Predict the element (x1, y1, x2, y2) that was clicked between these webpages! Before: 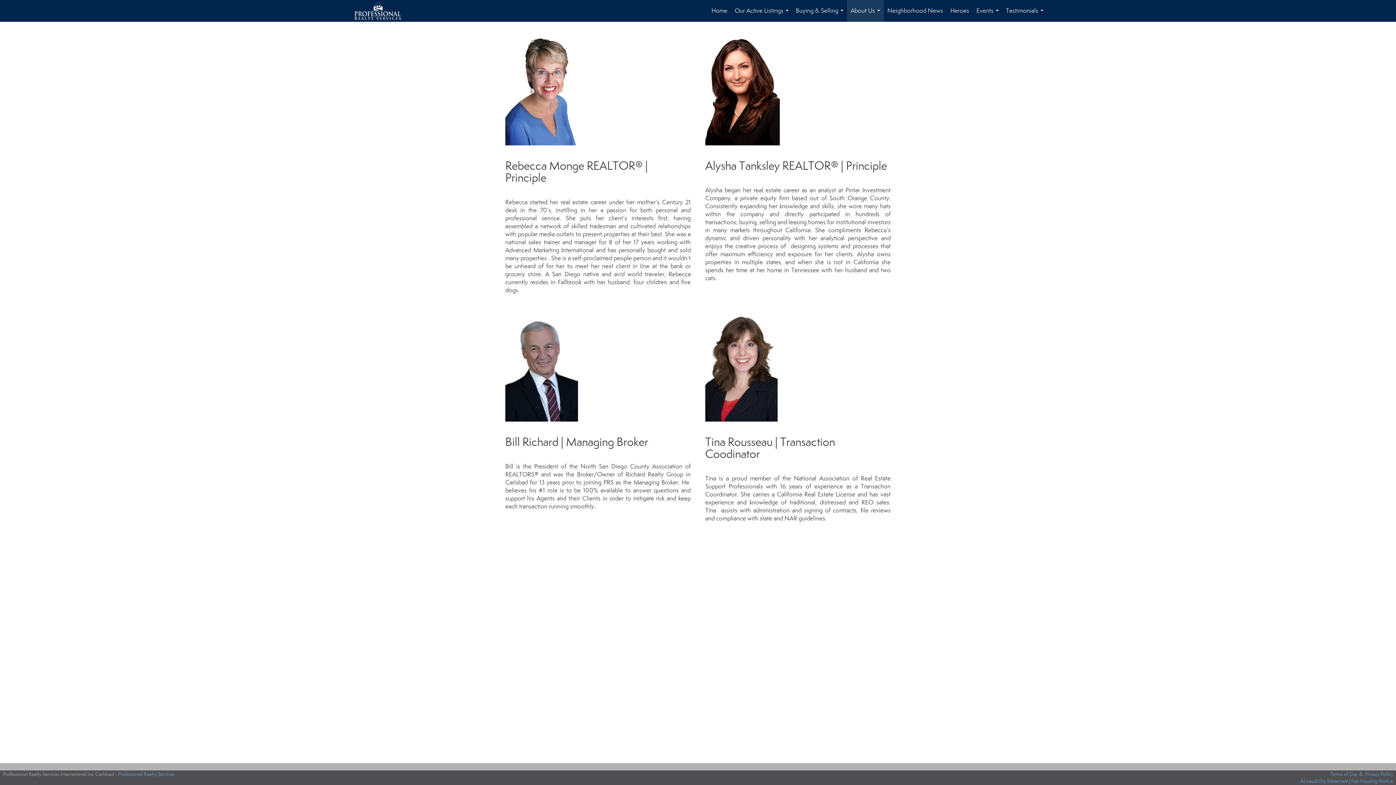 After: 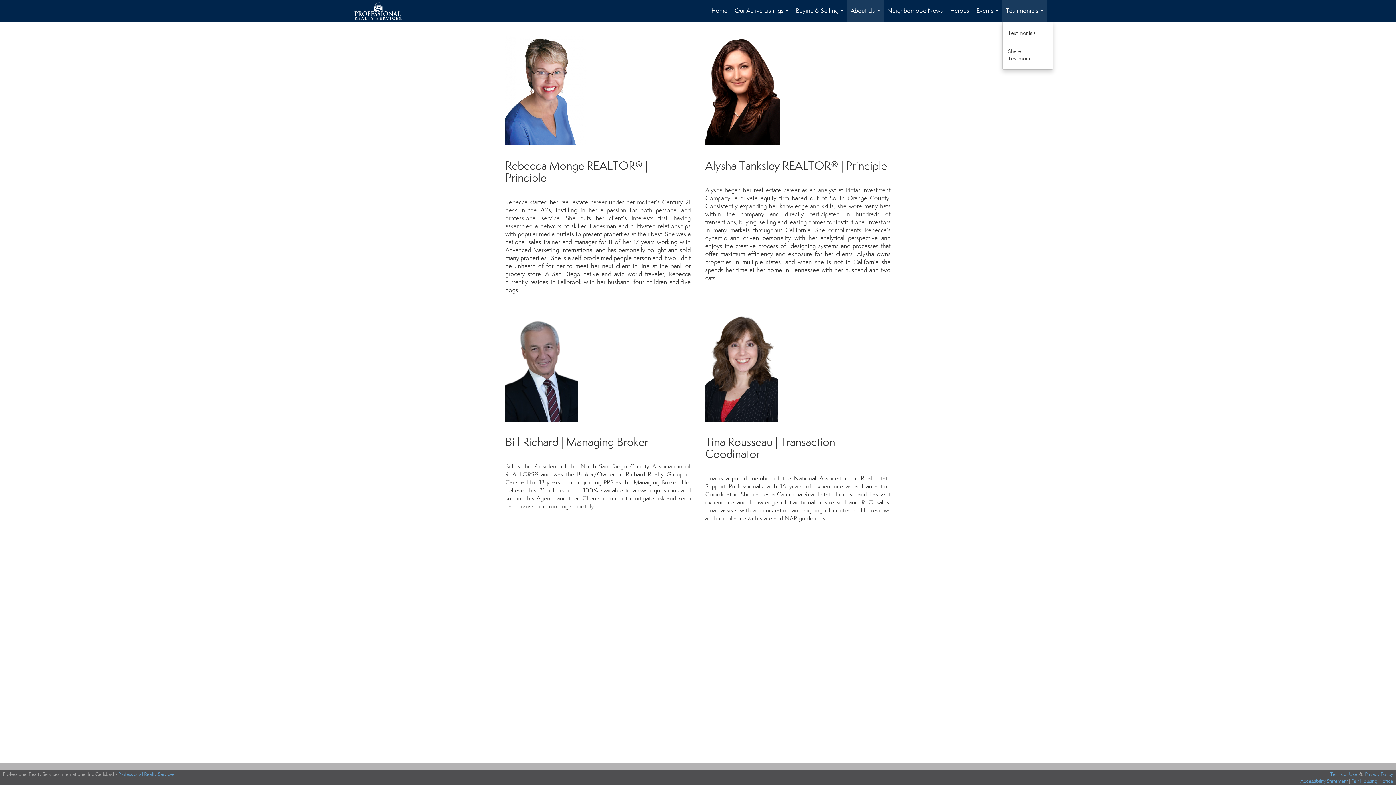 Action: label: Testimonials... bbox: (1002, 0, 1047, 21)